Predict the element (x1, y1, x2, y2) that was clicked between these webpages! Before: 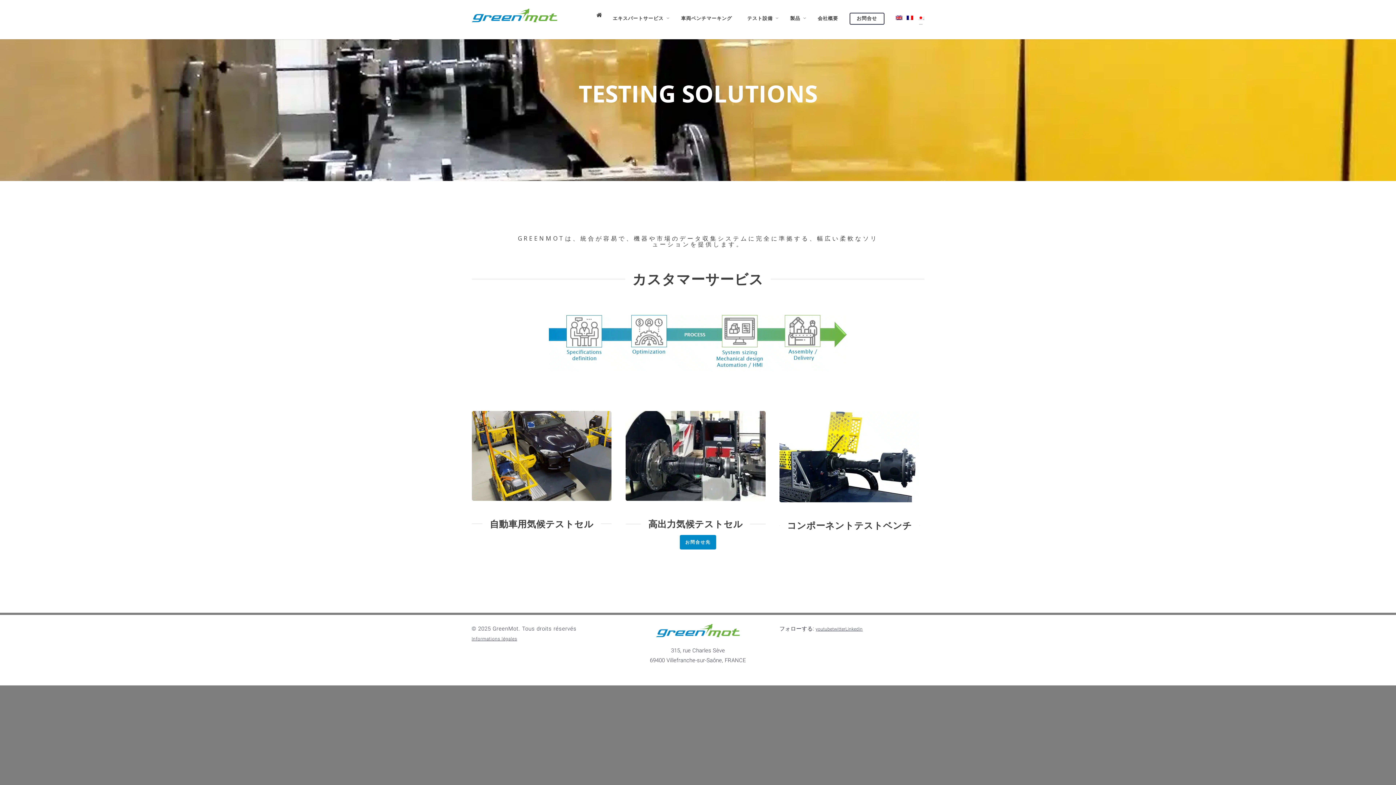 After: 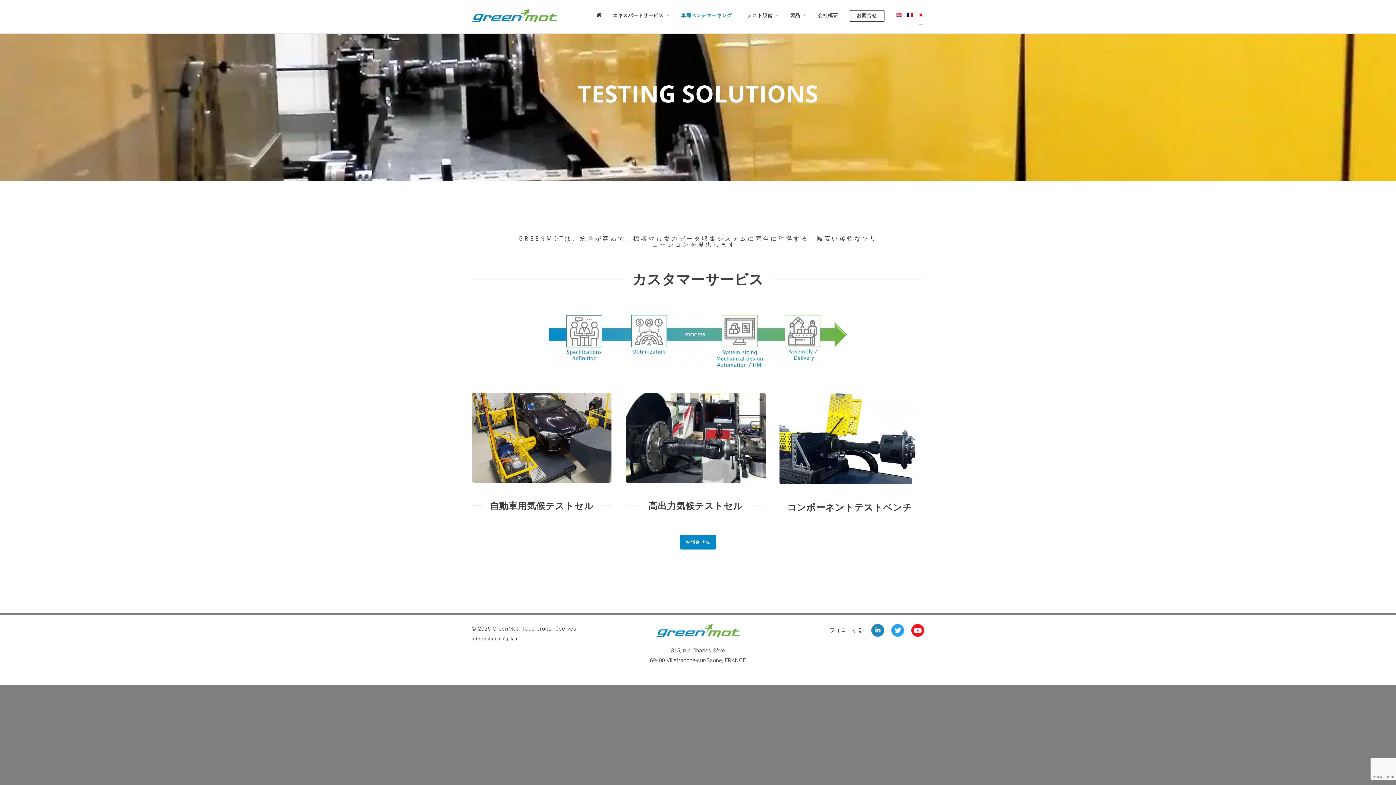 Action: label: 車両ベンチマーキング bbox: (674, 10, 739, 37)